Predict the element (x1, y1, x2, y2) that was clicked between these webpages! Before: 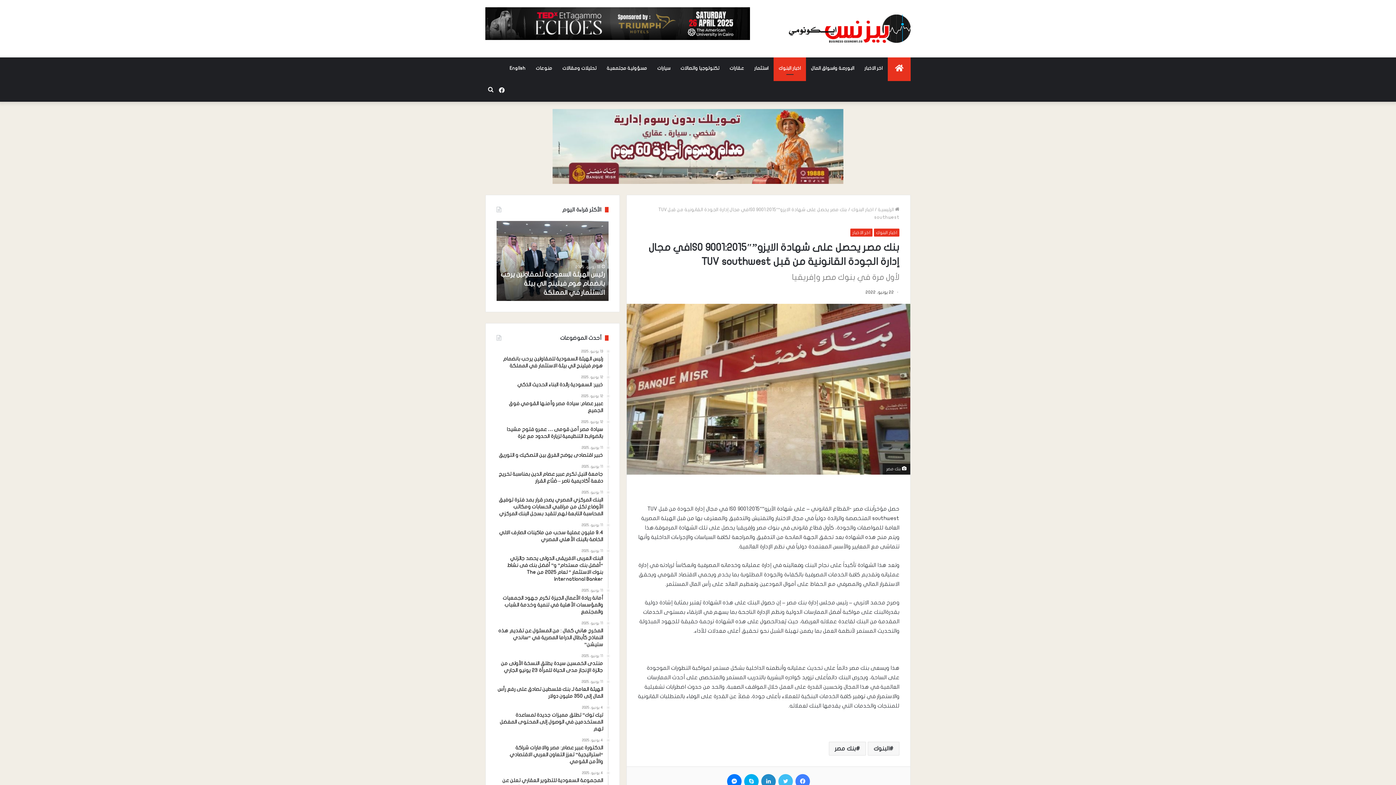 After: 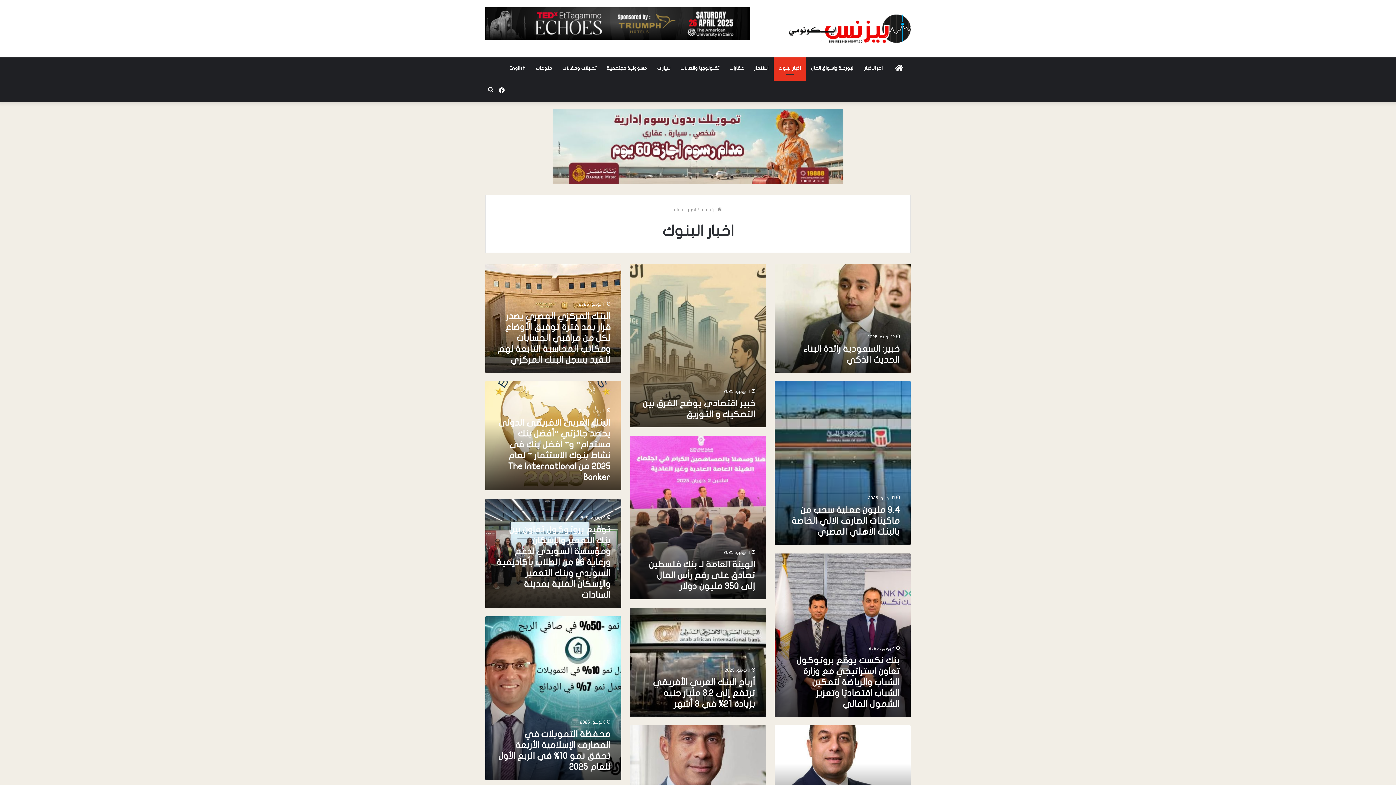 Action: bbox: (851, 207, 873, 212) label: اخبار البنوك